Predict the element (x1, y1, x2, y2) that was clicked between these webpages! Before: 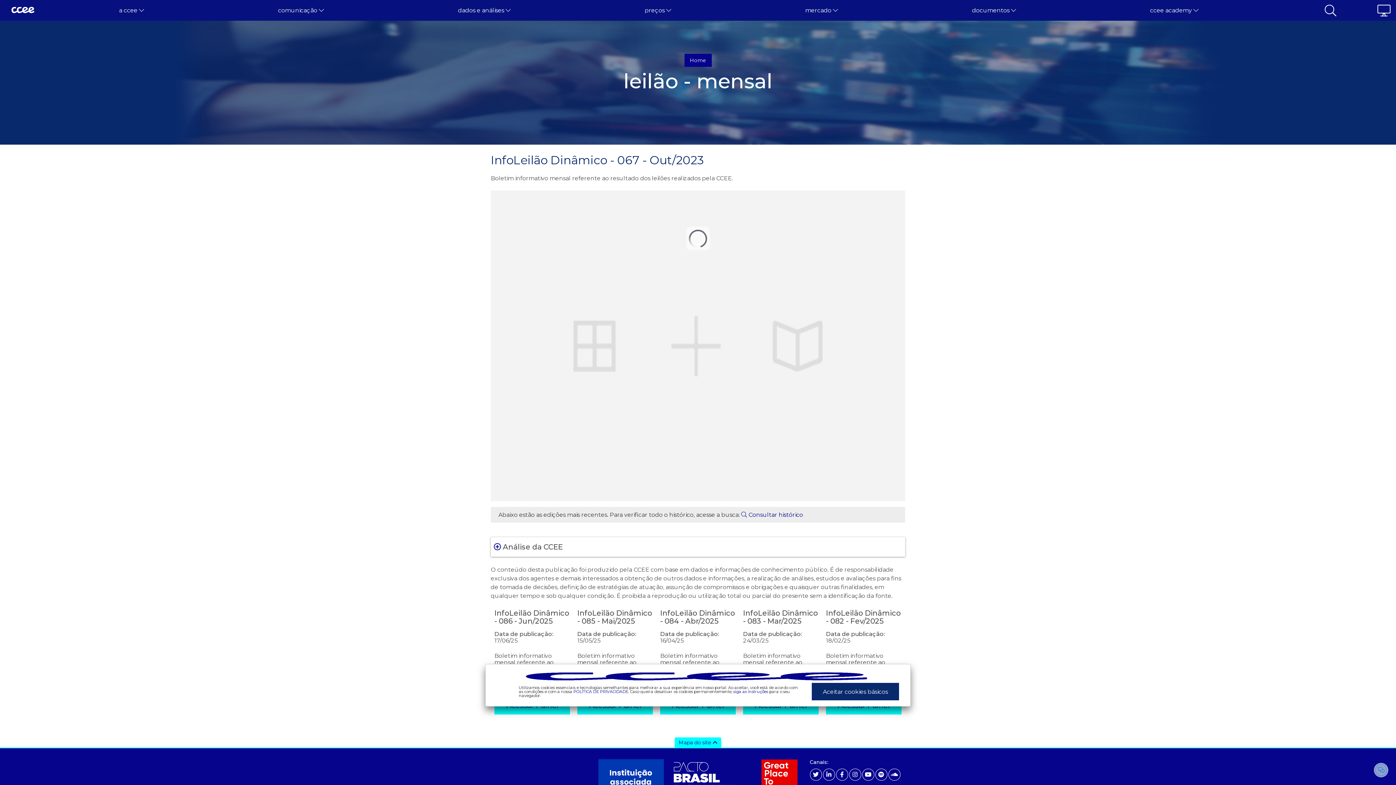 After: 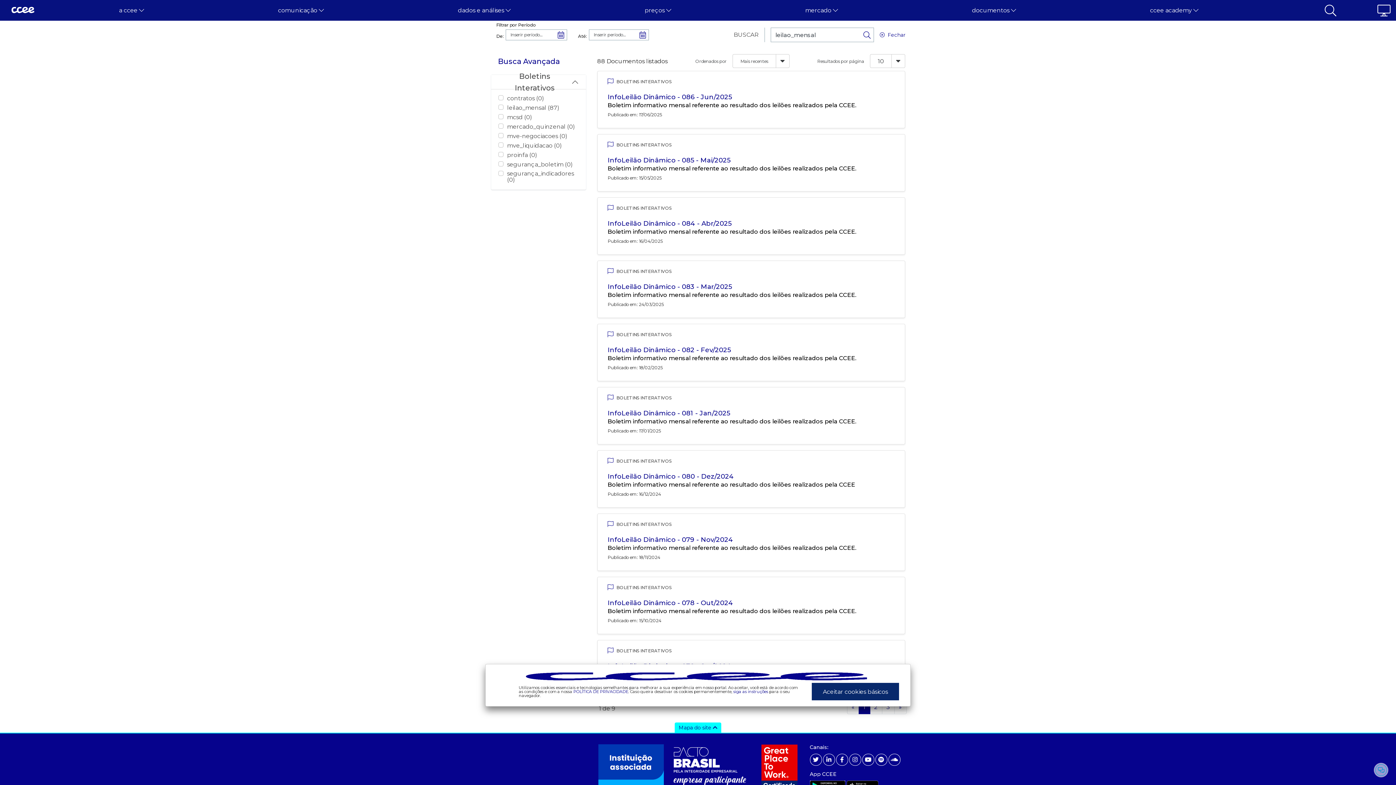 Action: label:  Consultar histórico bbox: (741, 511, 803, 518)